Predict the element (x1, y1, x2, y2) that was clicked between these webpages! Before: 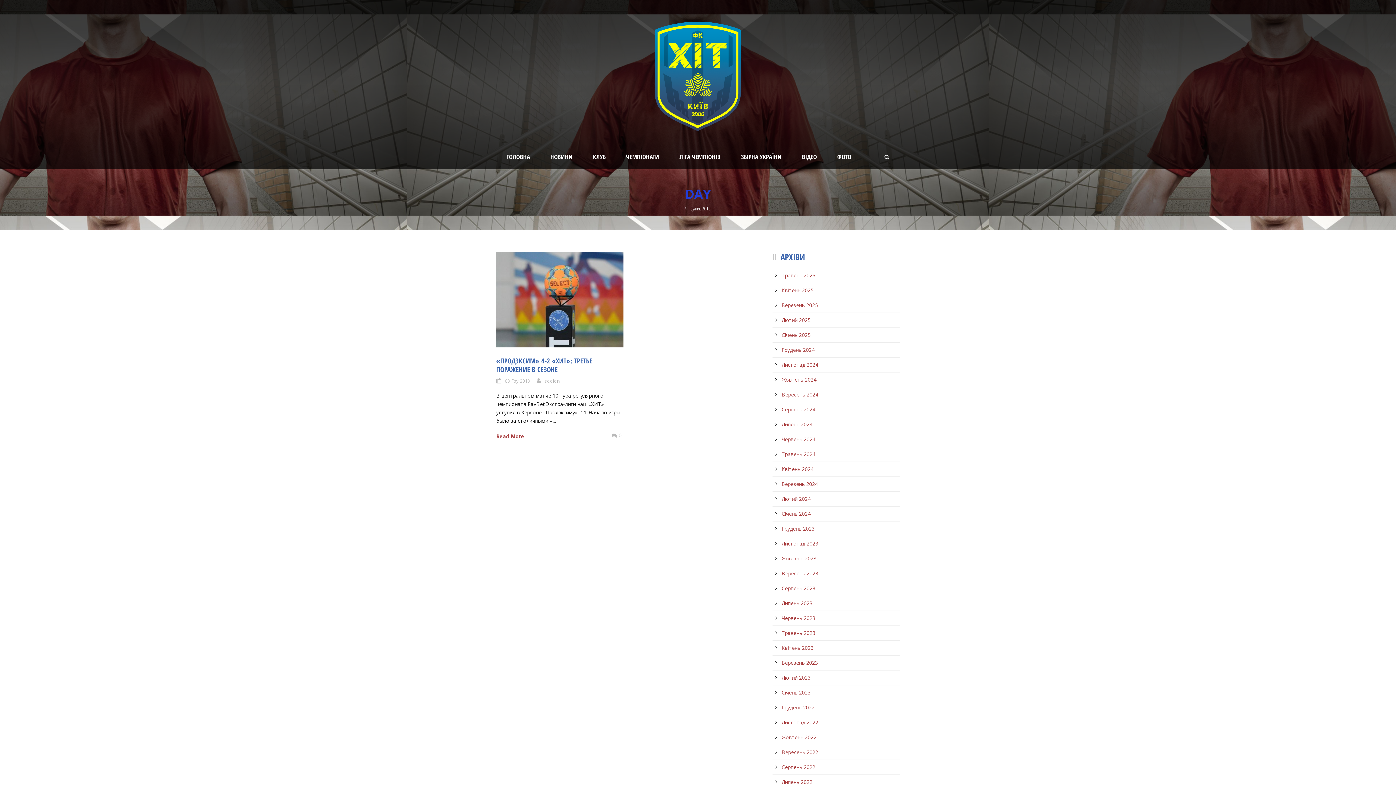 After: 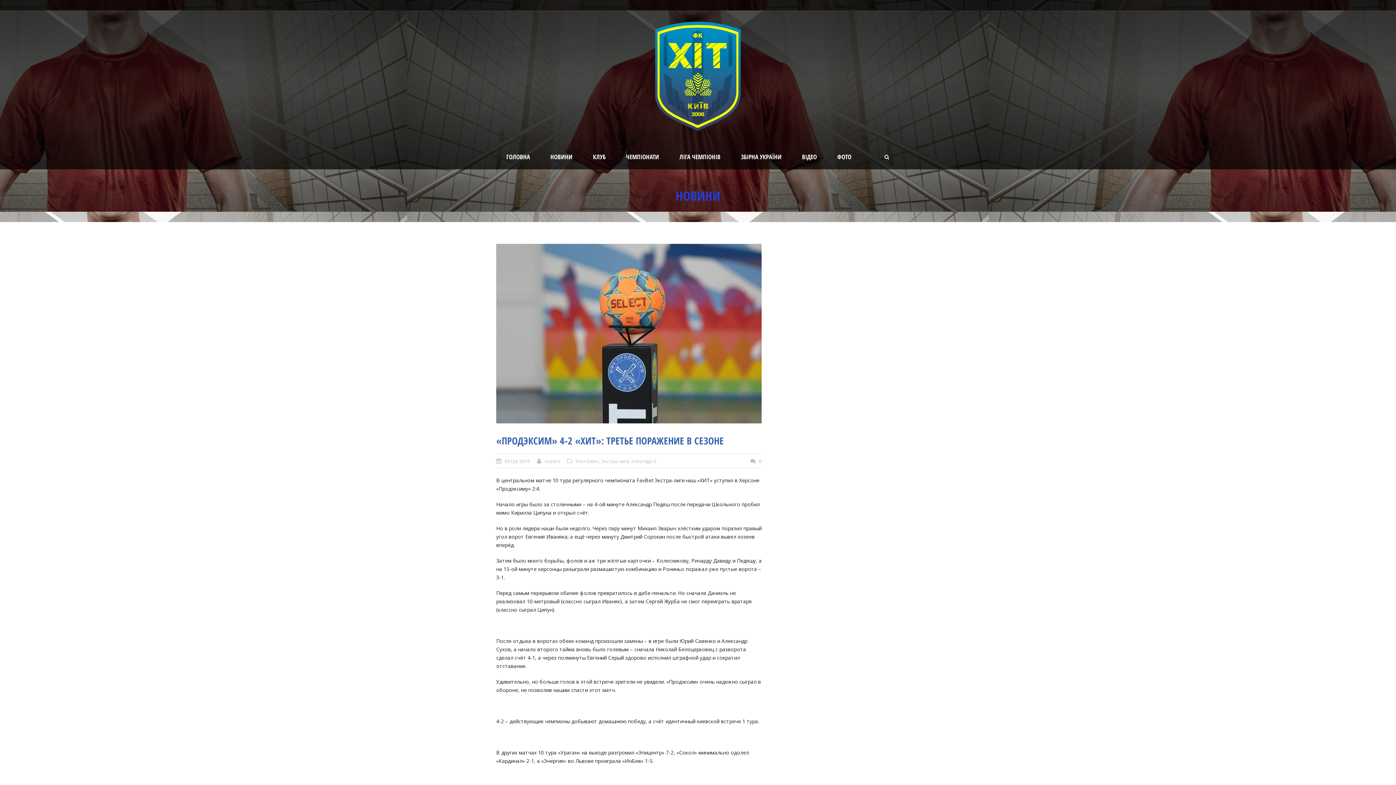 Action: bbox: (618, 431, 621, 438) label: 0